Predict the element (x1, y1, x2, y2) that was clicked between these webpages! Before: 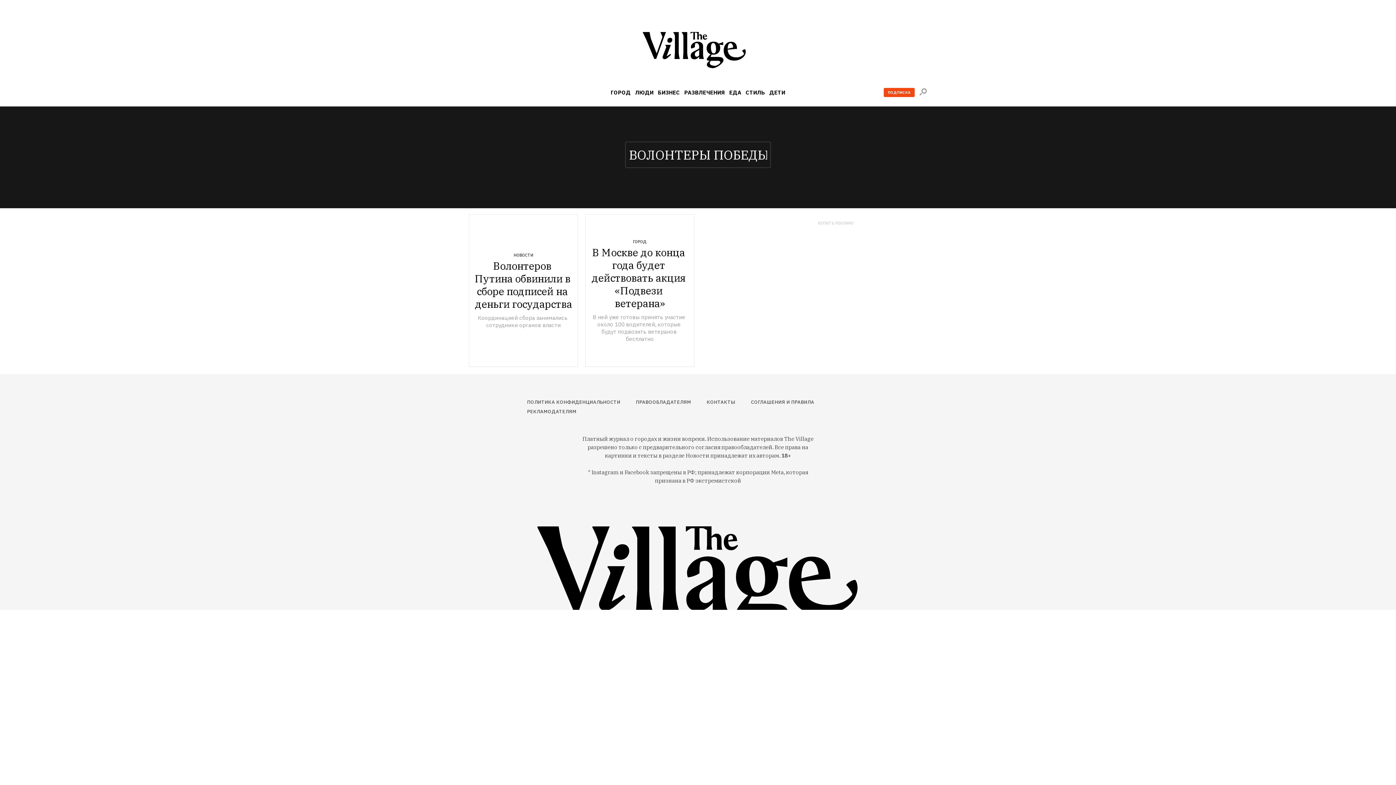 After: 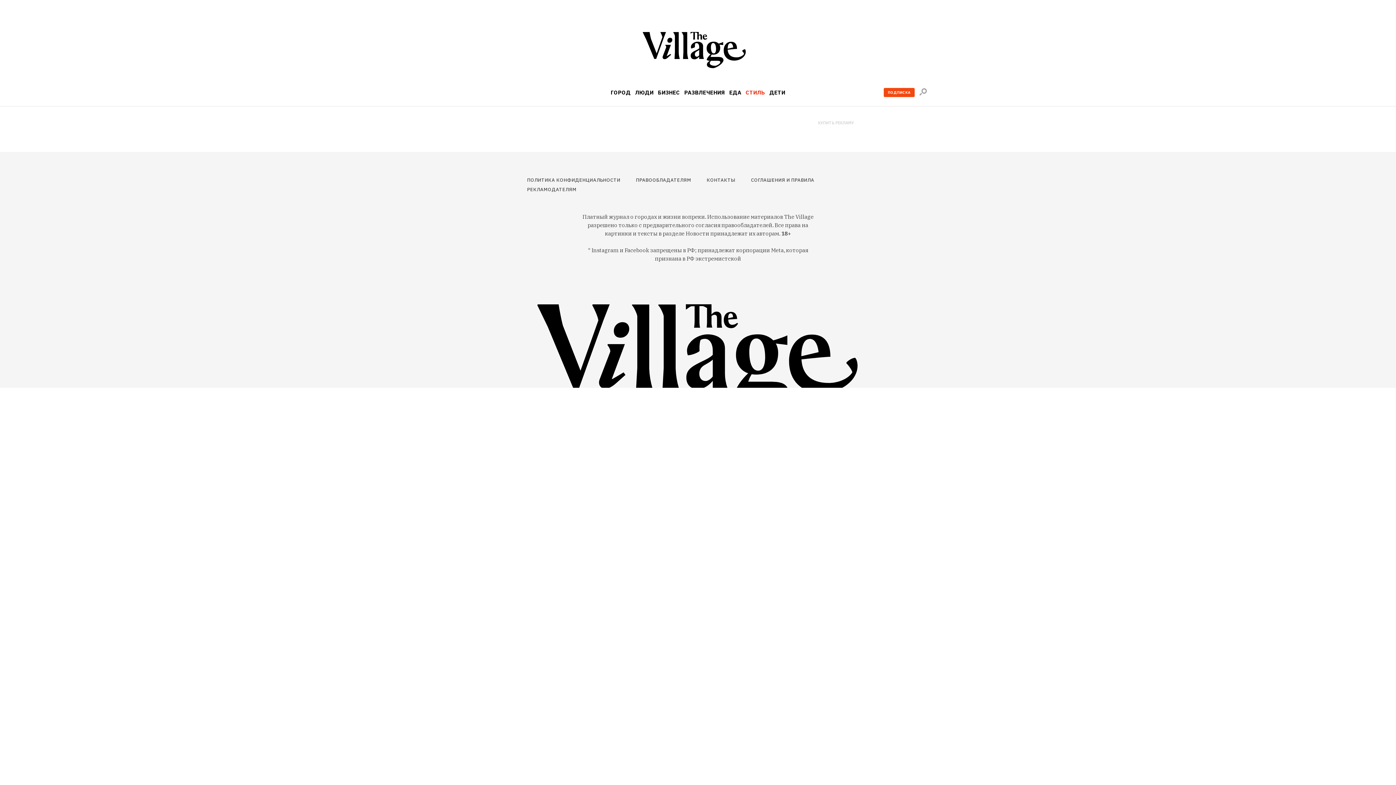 Action: label: СТИЛЬ bbox: (745, 89, 765, 95)